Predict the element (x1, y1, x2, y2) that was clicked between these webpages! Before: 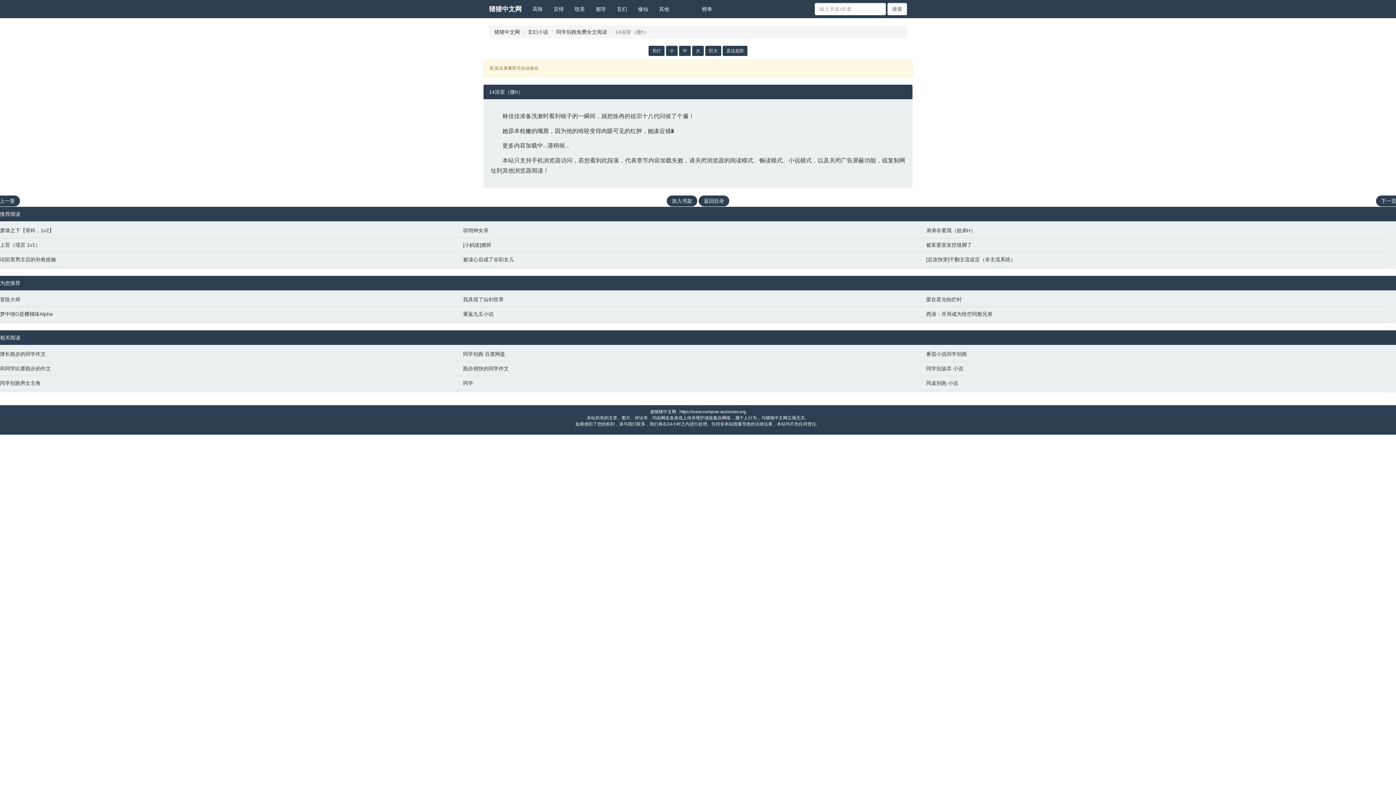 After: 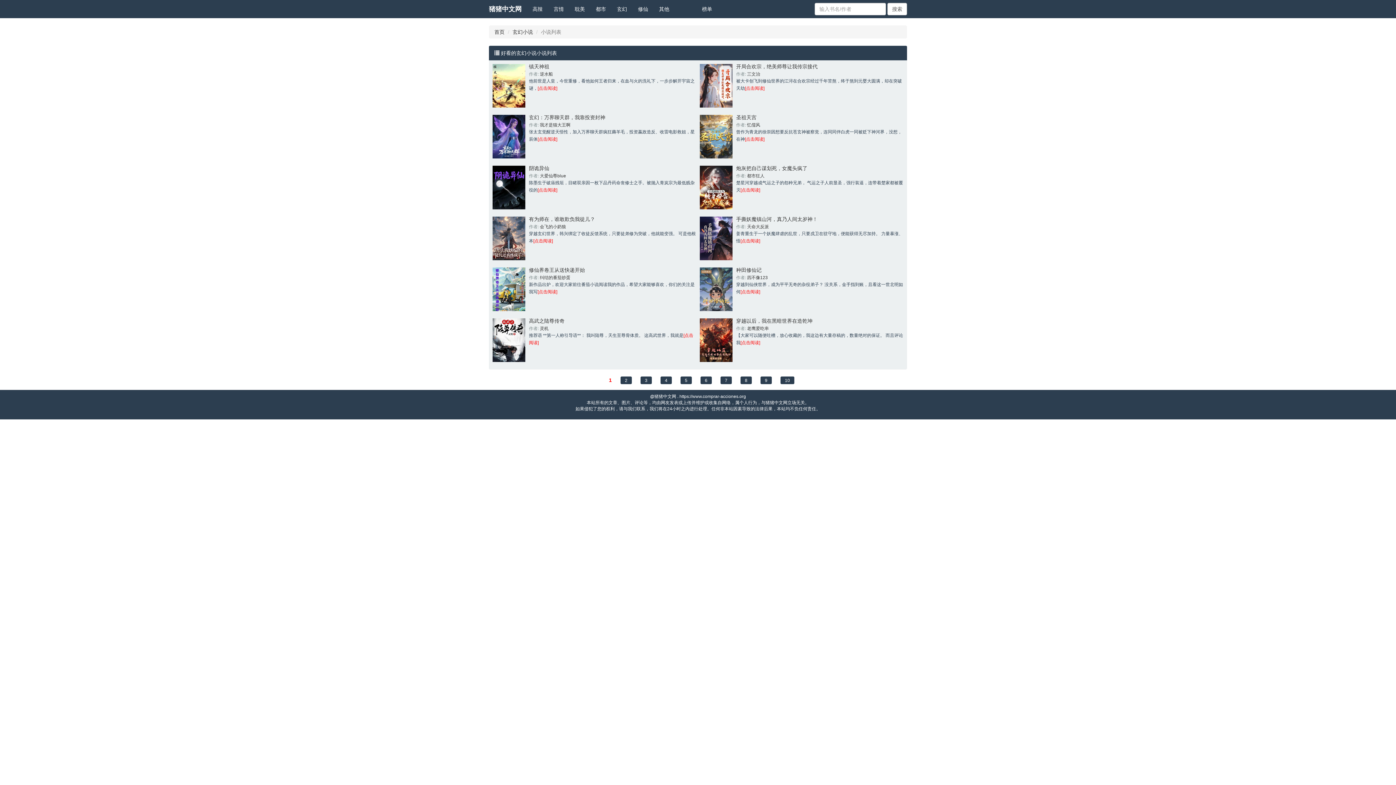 Action: bbox: (611, 0, 632, 18) label: 玄幻